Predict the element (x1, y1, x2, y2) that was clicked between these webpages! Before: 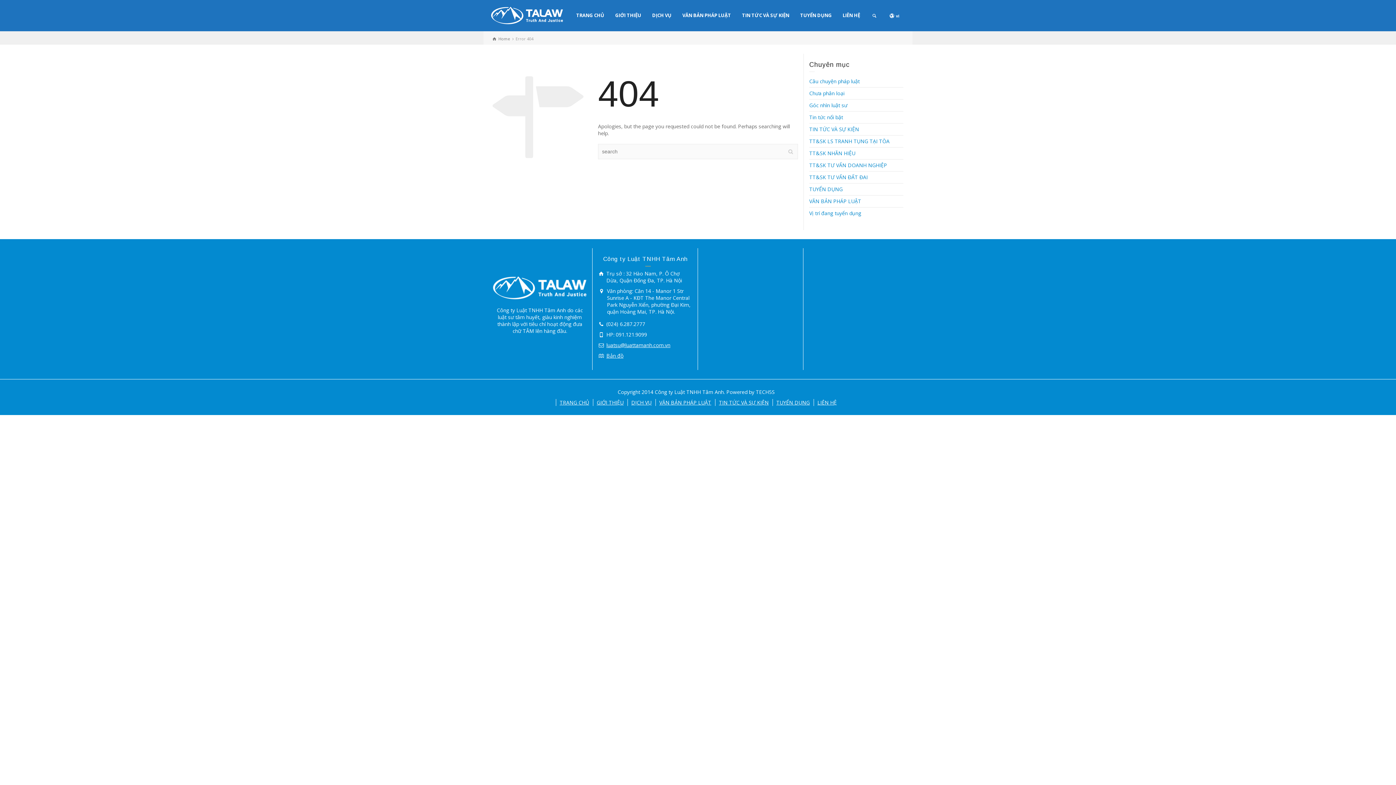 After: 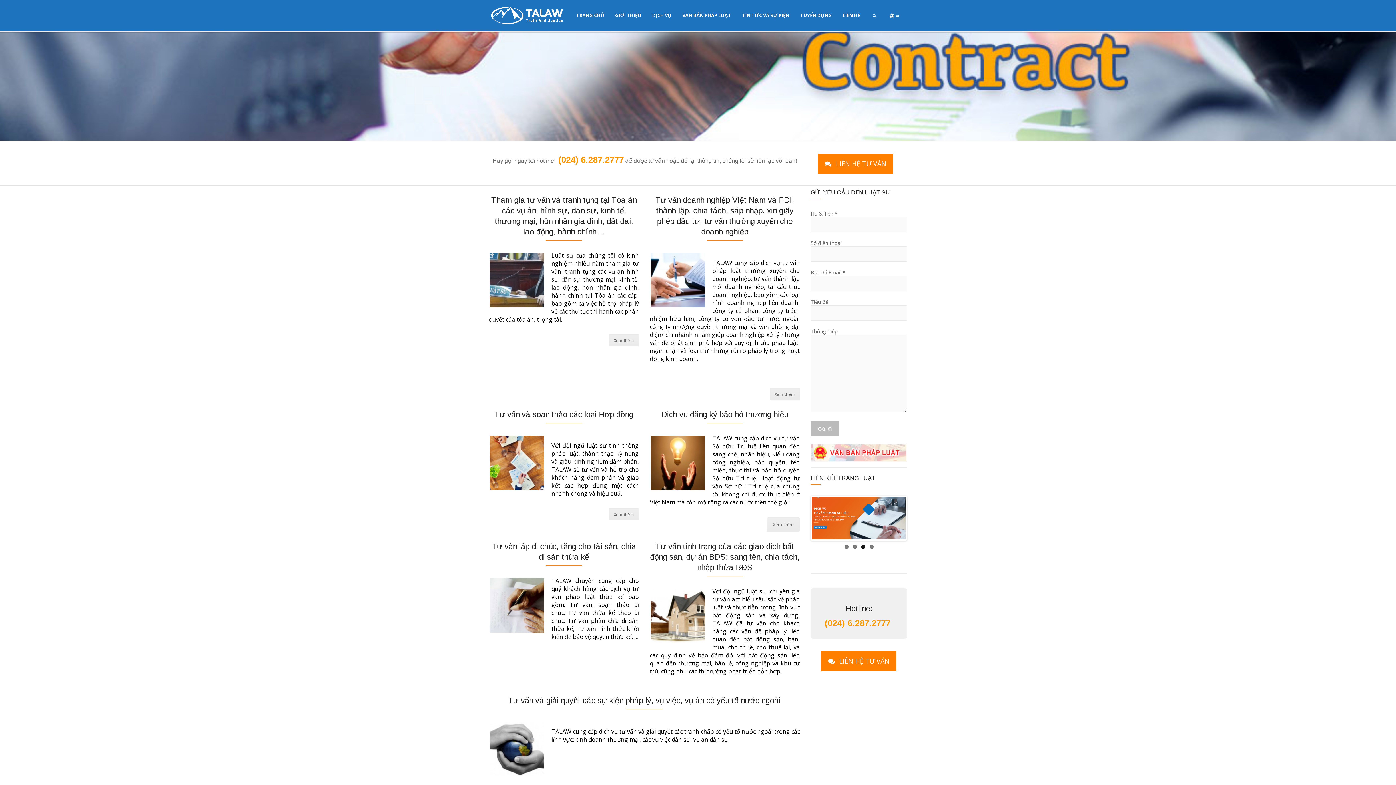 Action: label: Home bbox: (492, 36, 510, 41)